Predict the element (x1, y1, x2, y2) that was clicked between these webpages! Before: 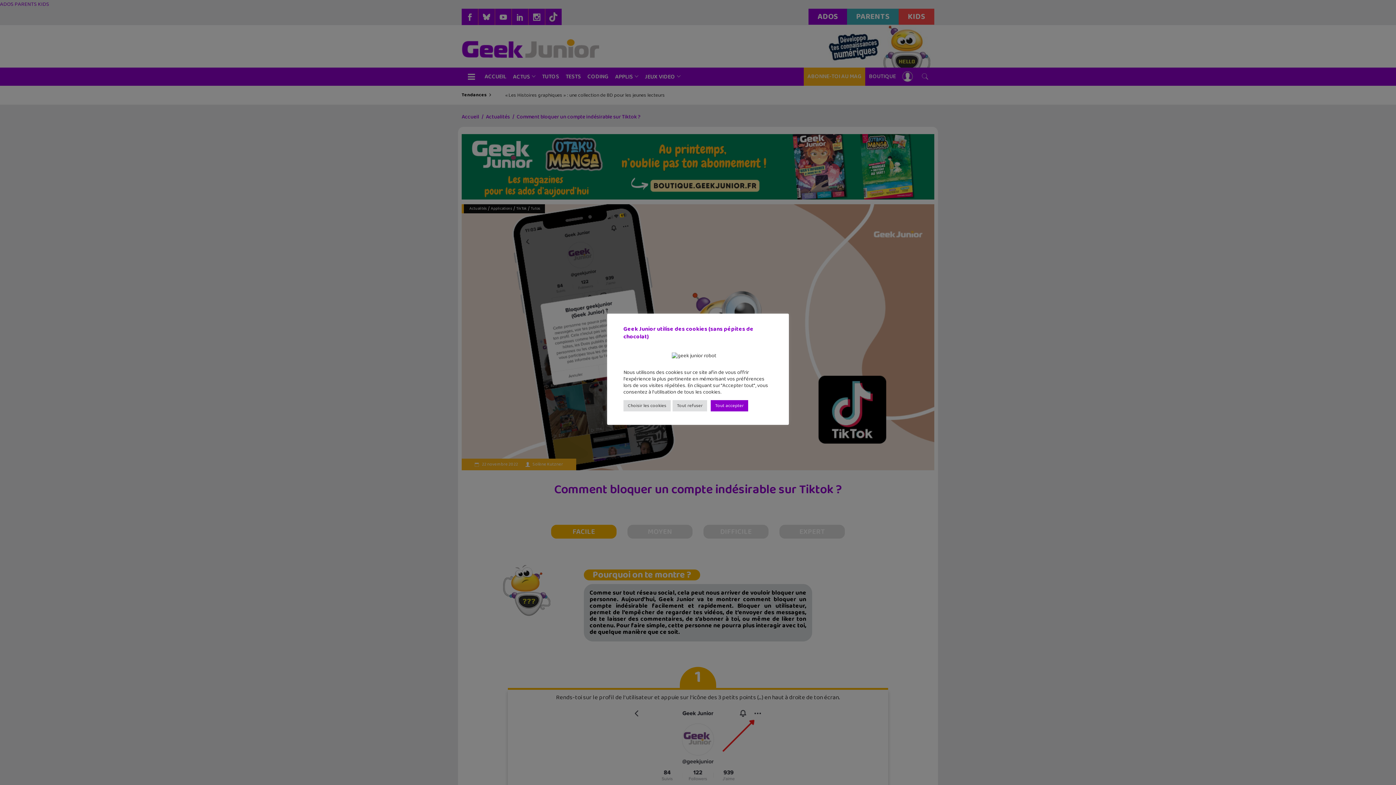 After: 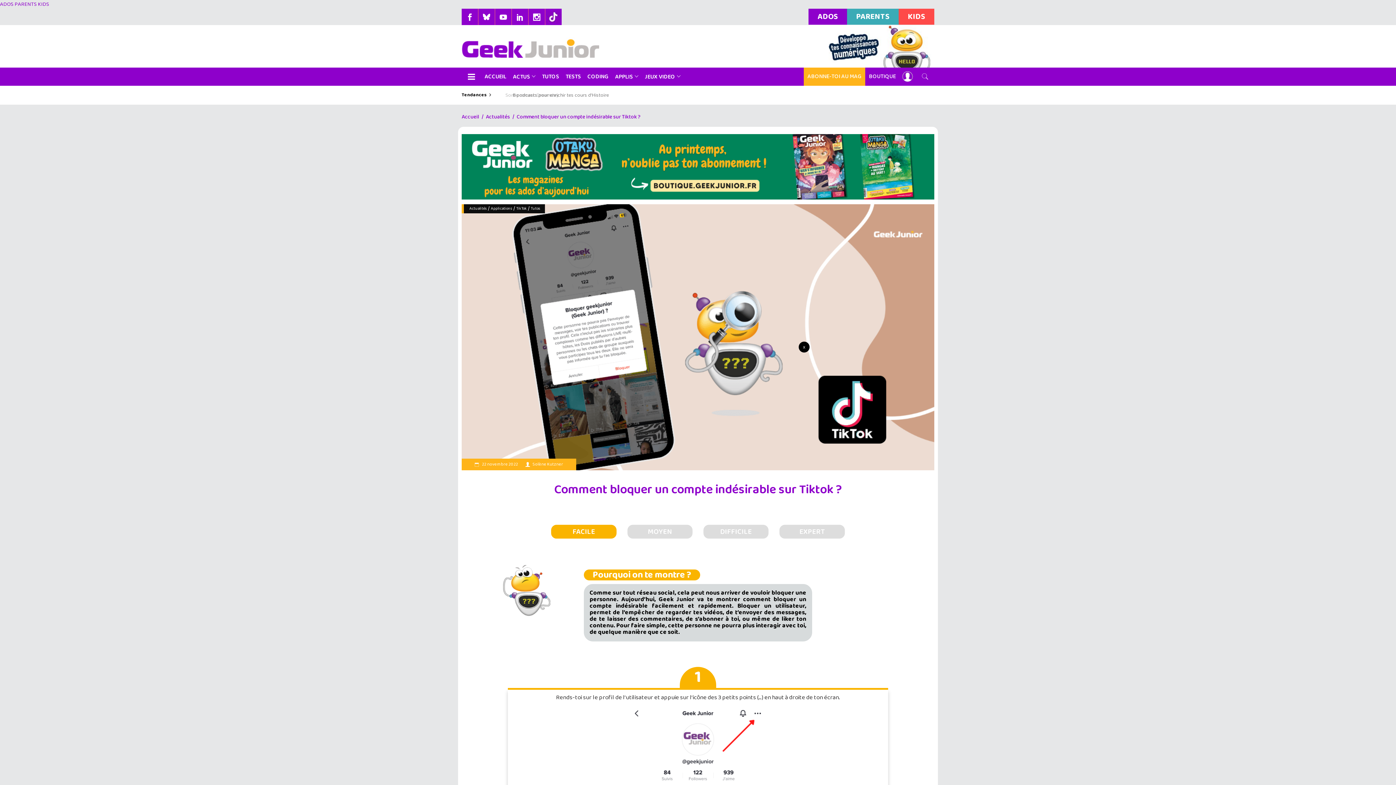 Action: bbox: (672, 400, 707, 411) label: Tout refuser